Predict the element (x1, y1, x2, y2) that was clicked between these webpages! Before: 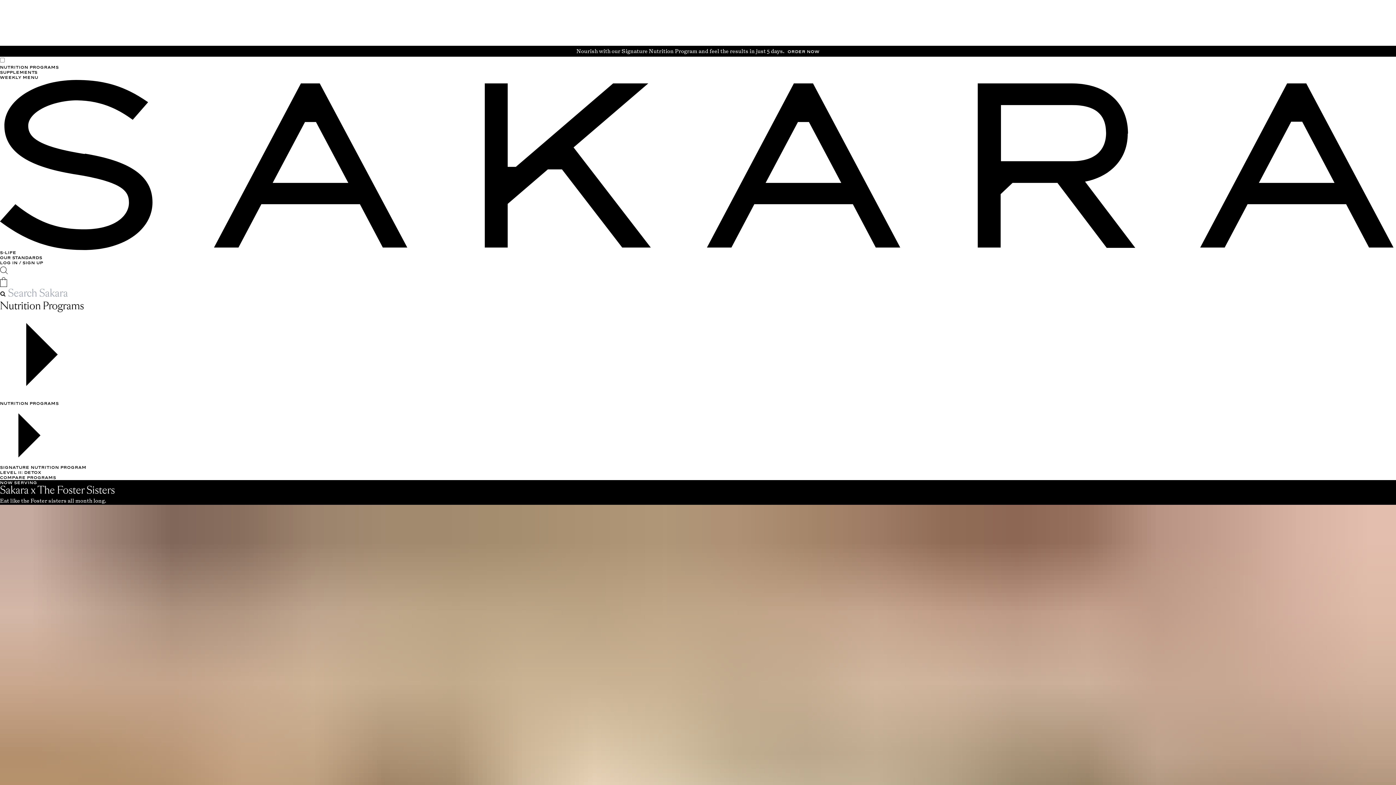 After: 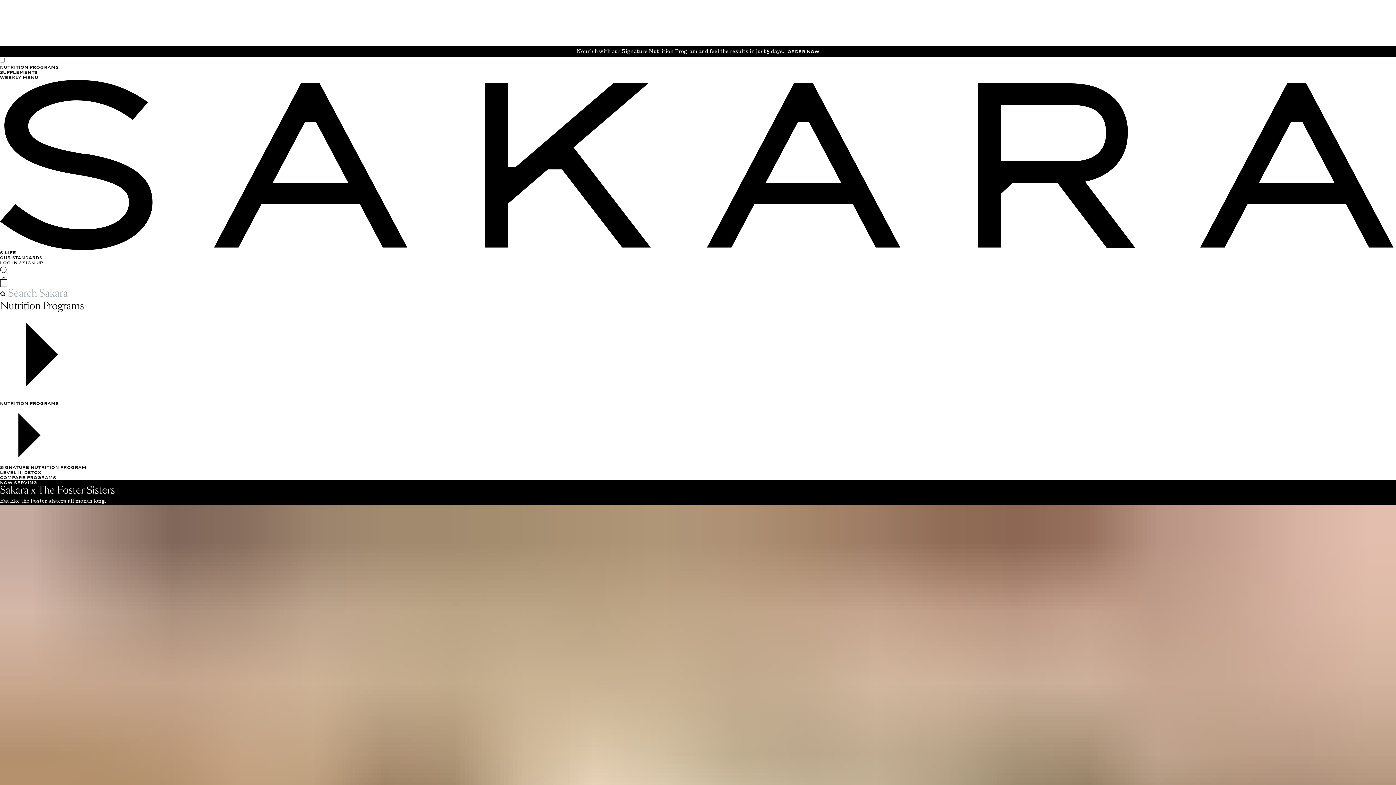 Action: label: go to the cart page bbox: (0, 277, 1396, 287)